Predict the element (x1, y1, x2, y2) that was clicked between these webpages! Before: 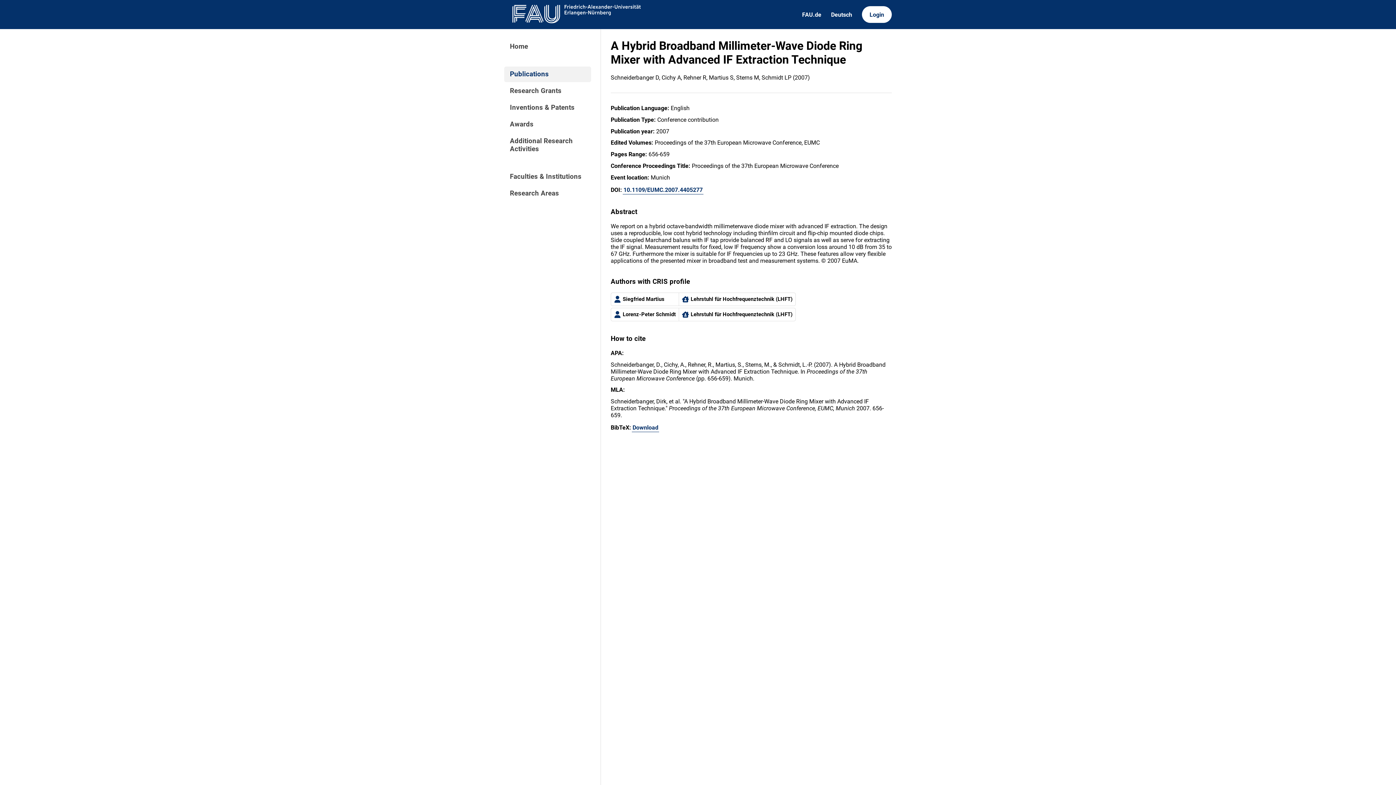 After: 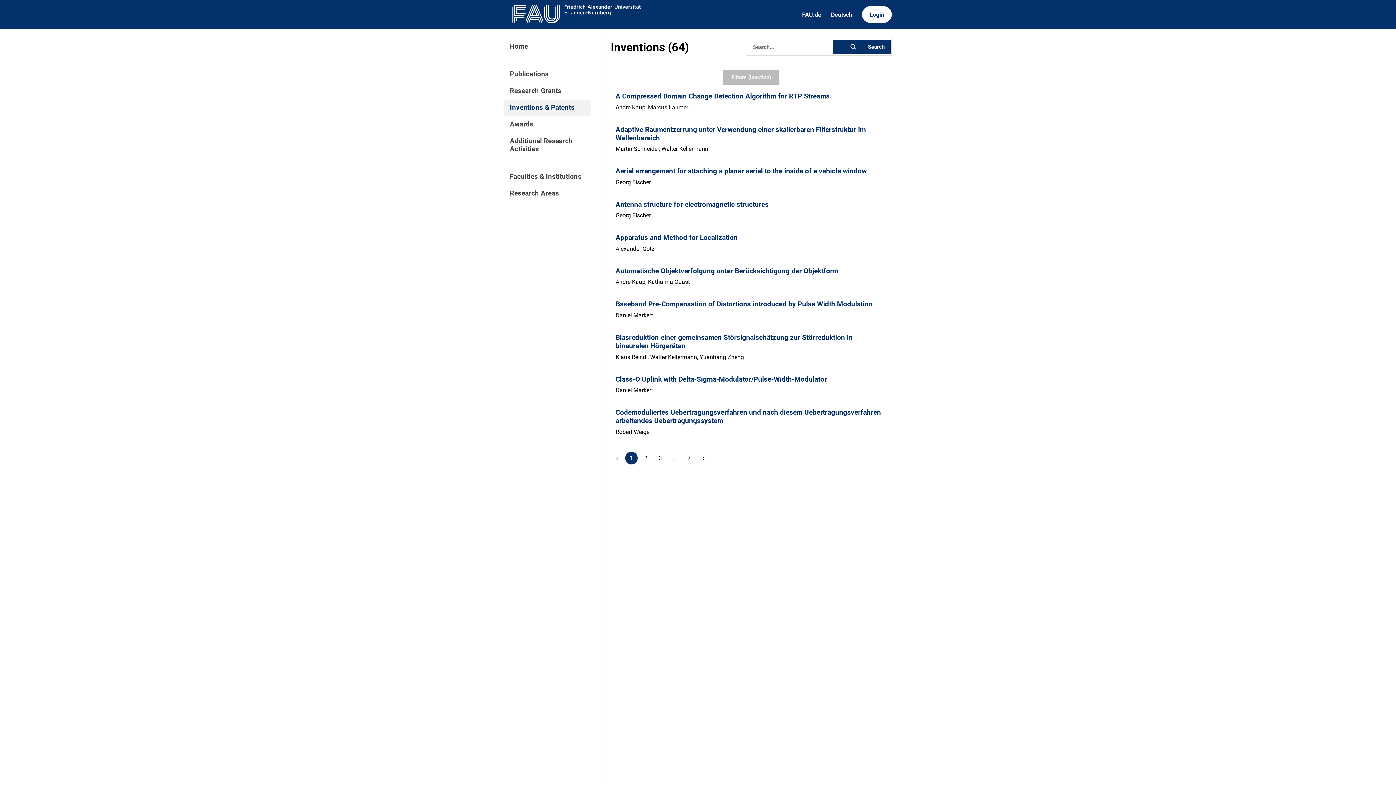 Action: label: Inventions & Patents bbox: (504, 99, 591, 115)